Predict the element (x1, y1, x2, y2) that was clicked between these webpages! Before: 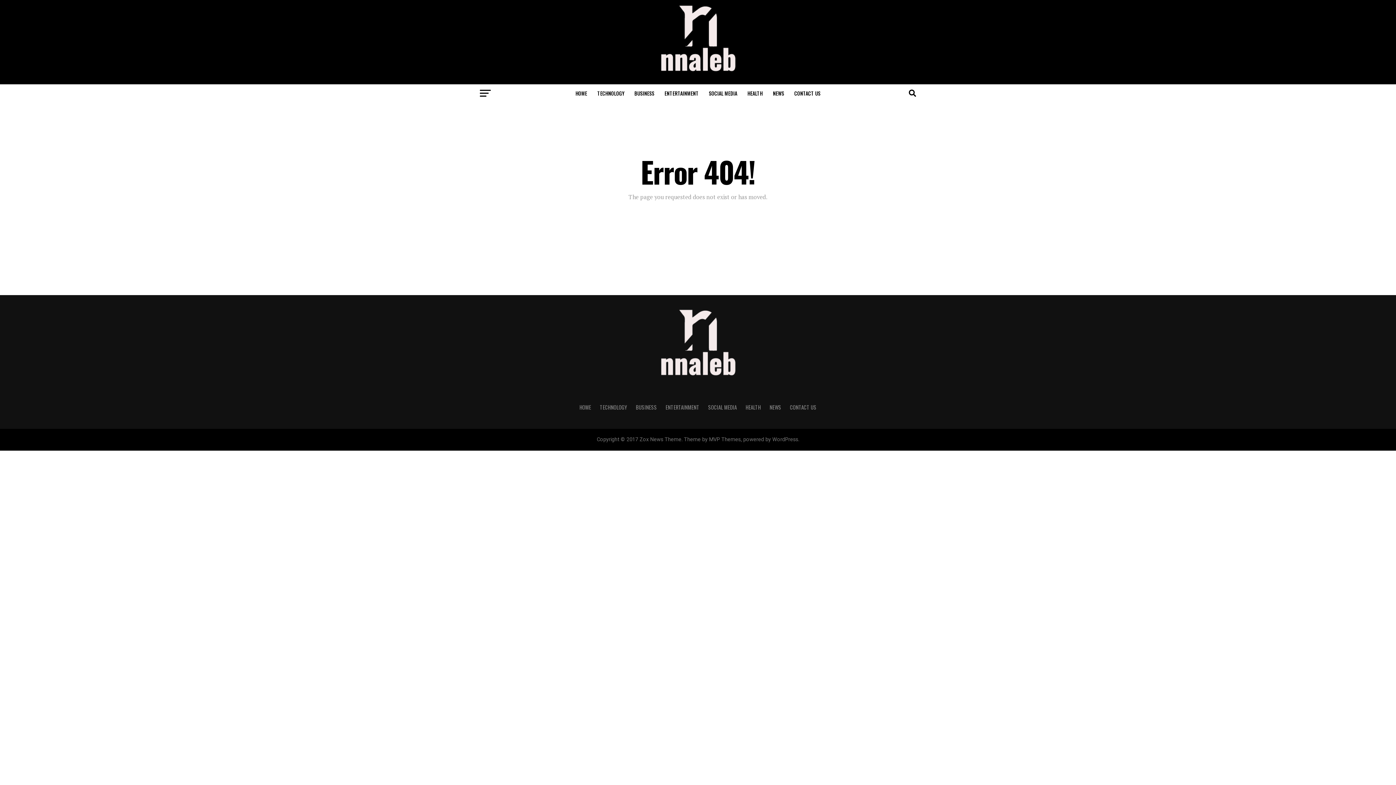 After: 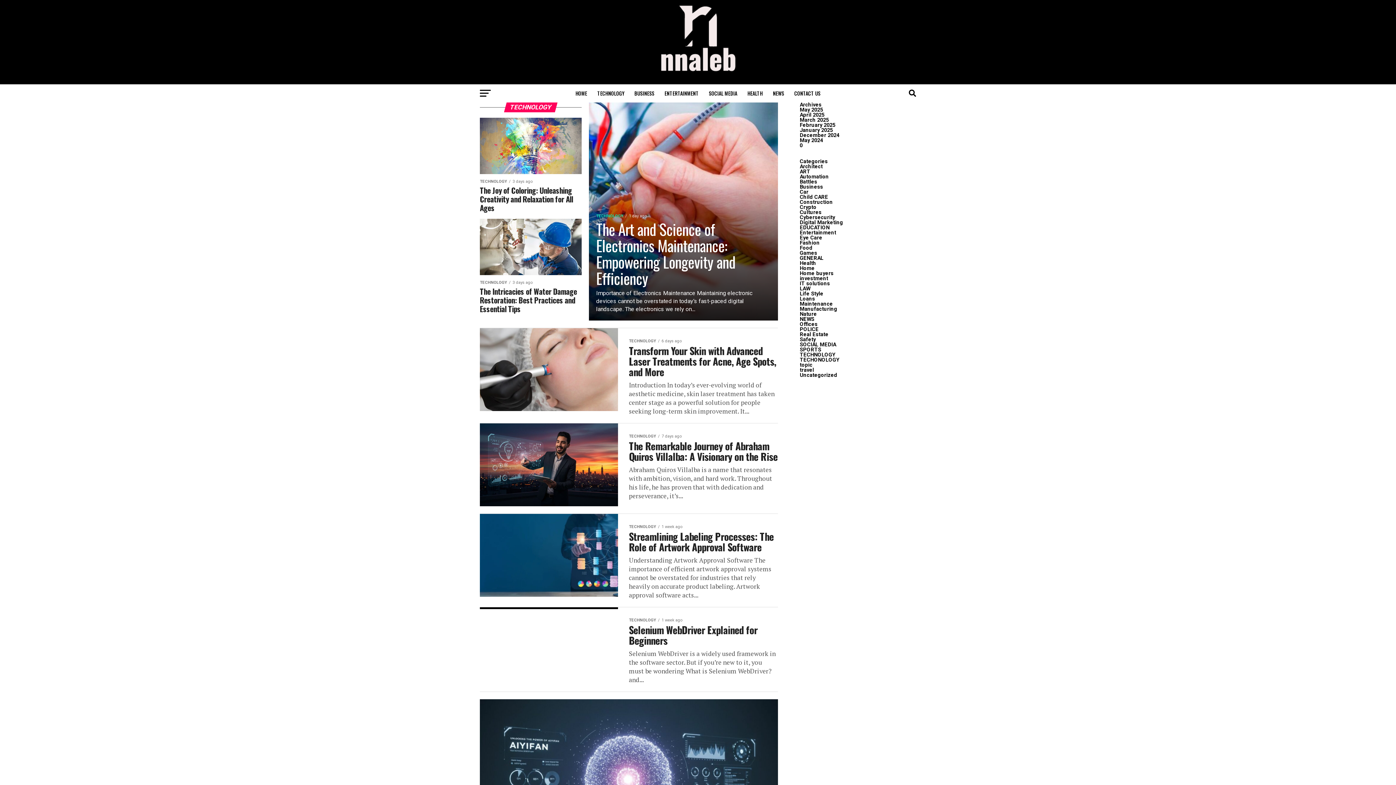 Action: bbox: (593, 84, 628, 102) label: TECHNOLOGY